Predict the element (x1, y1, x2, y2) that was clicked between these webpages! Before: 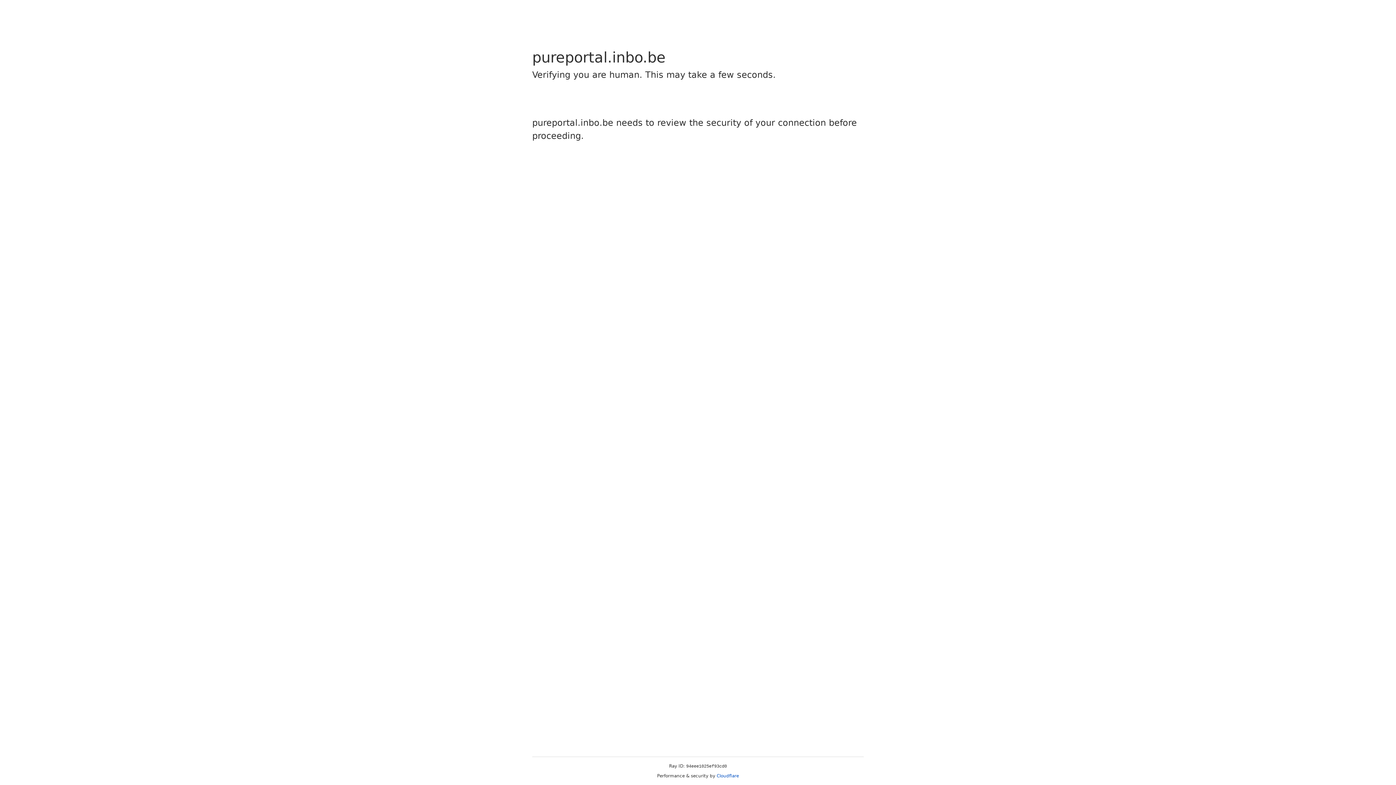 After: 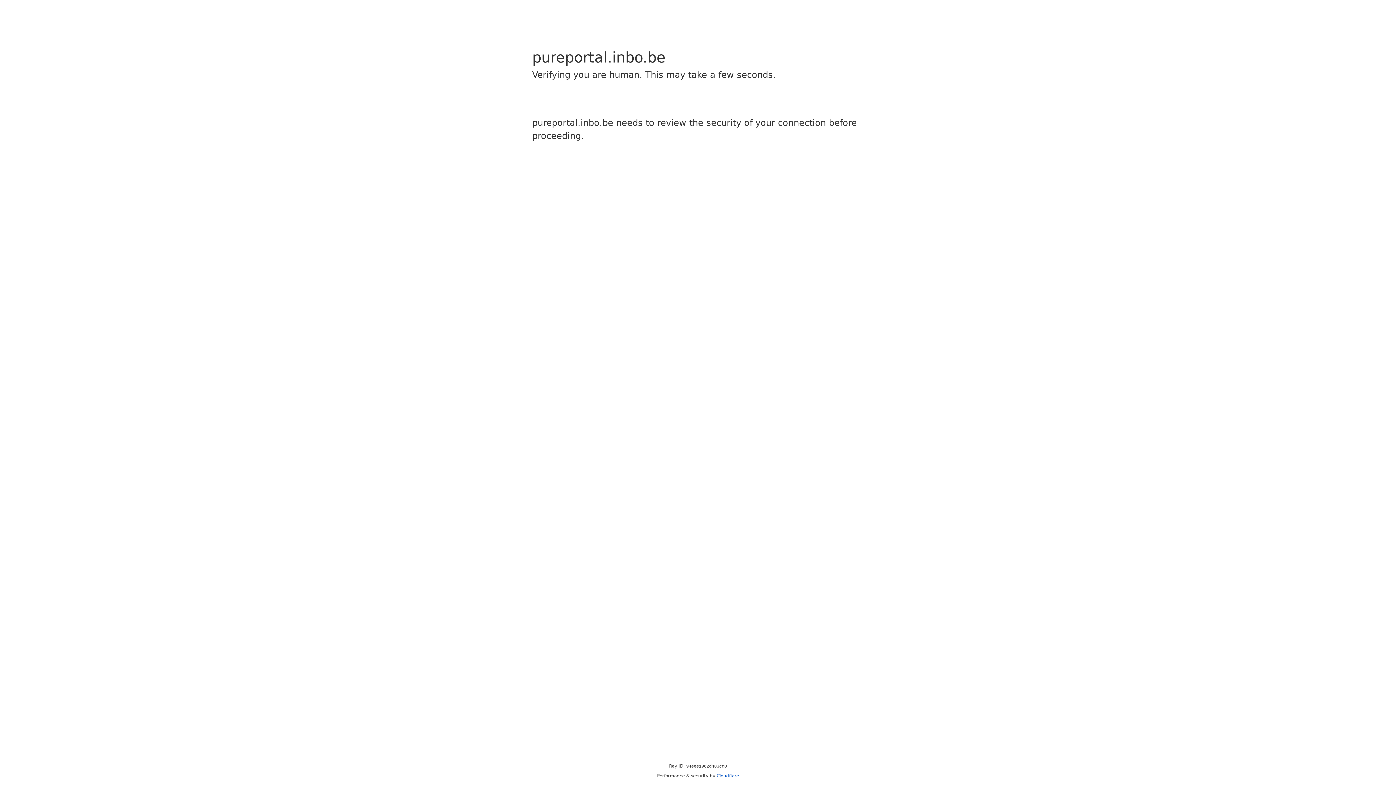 Action: label: Cloudflare bbox: (716, 773, 739, 778)